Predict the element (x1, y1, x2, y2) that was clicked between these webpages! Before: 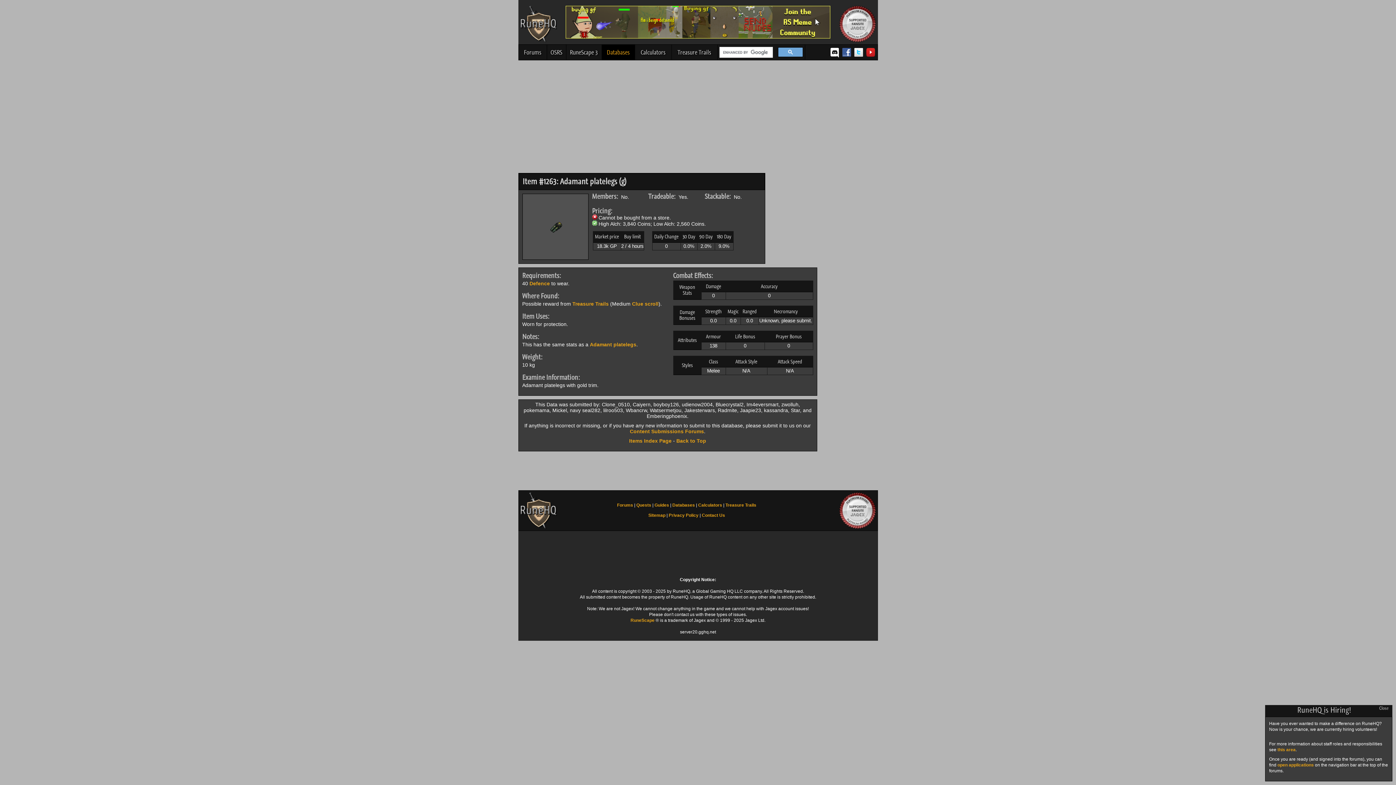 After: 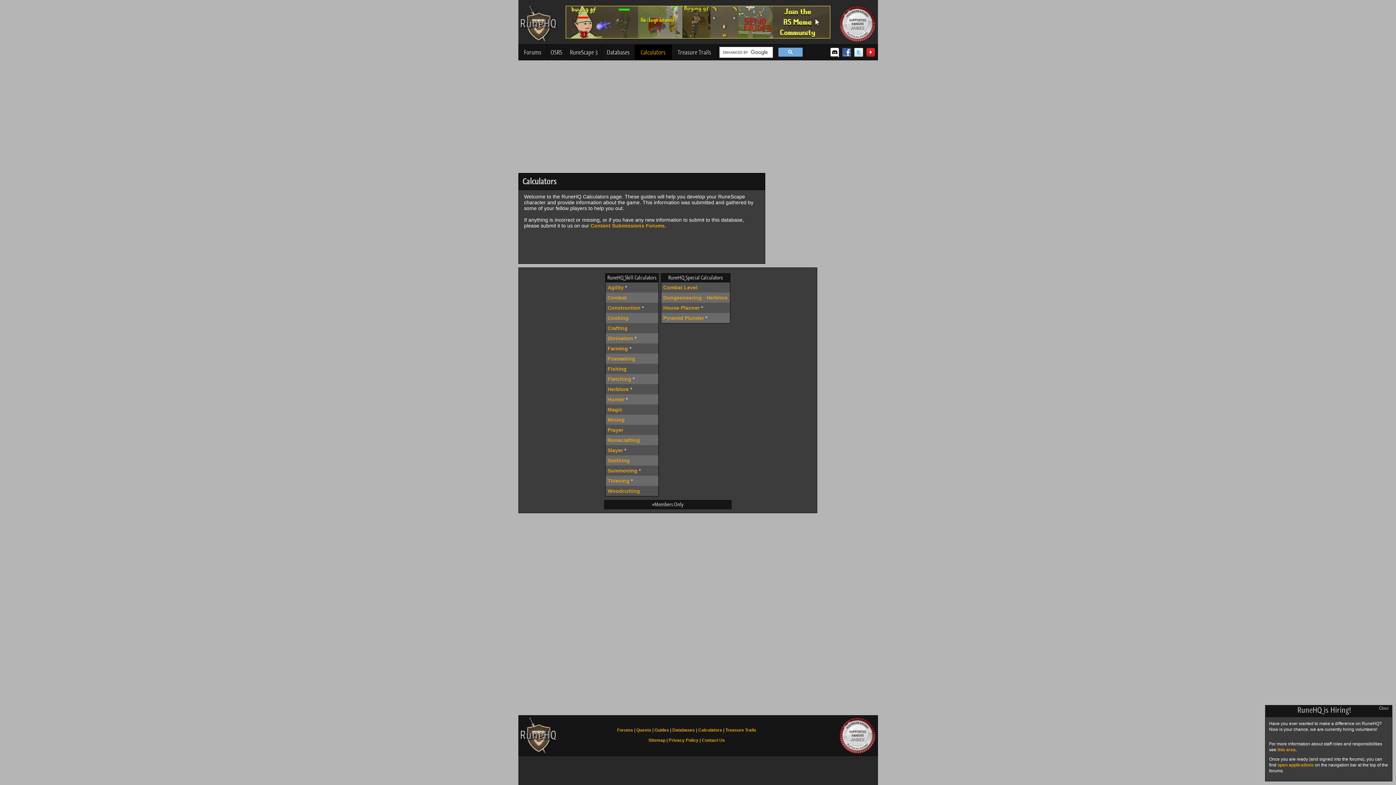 Action: label: Calculators bbox: (698, 502, 722, 508)